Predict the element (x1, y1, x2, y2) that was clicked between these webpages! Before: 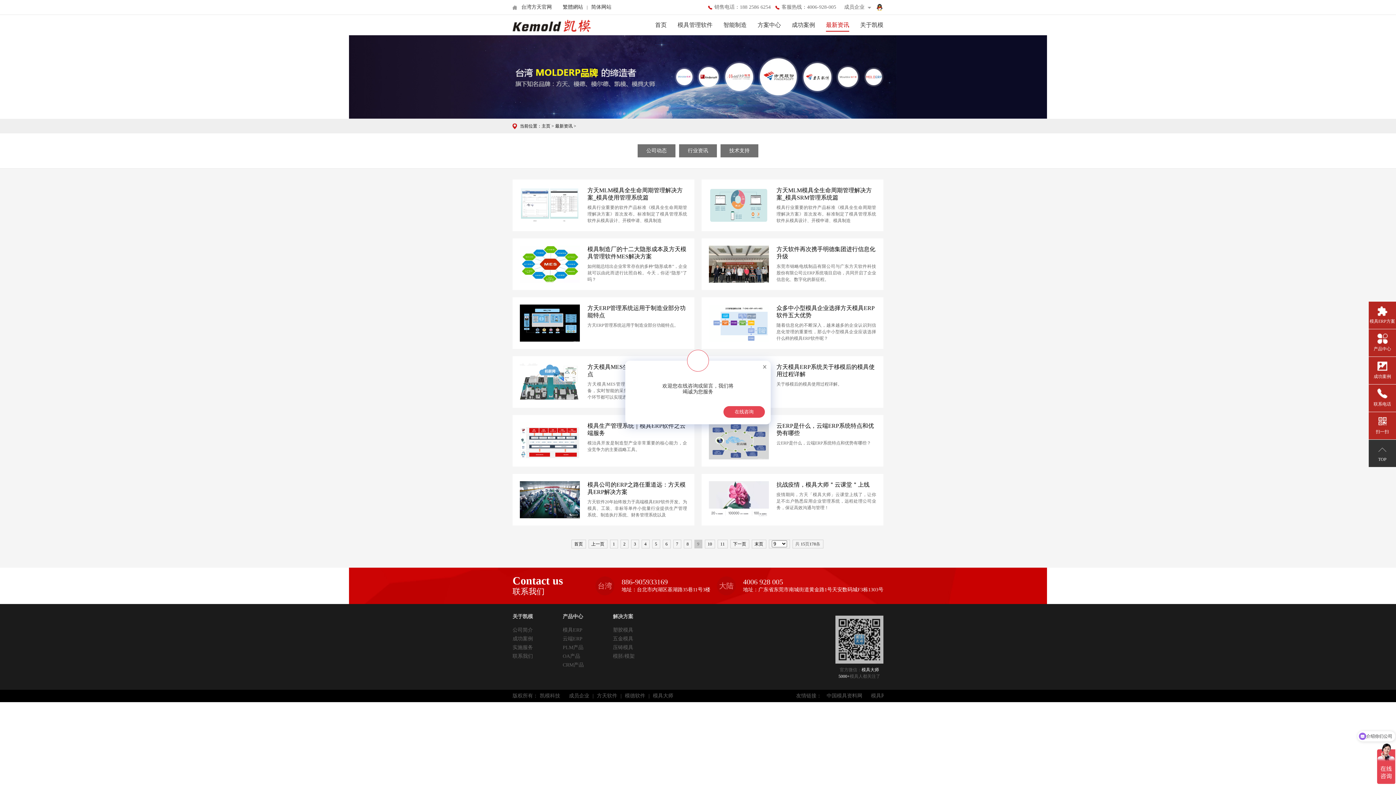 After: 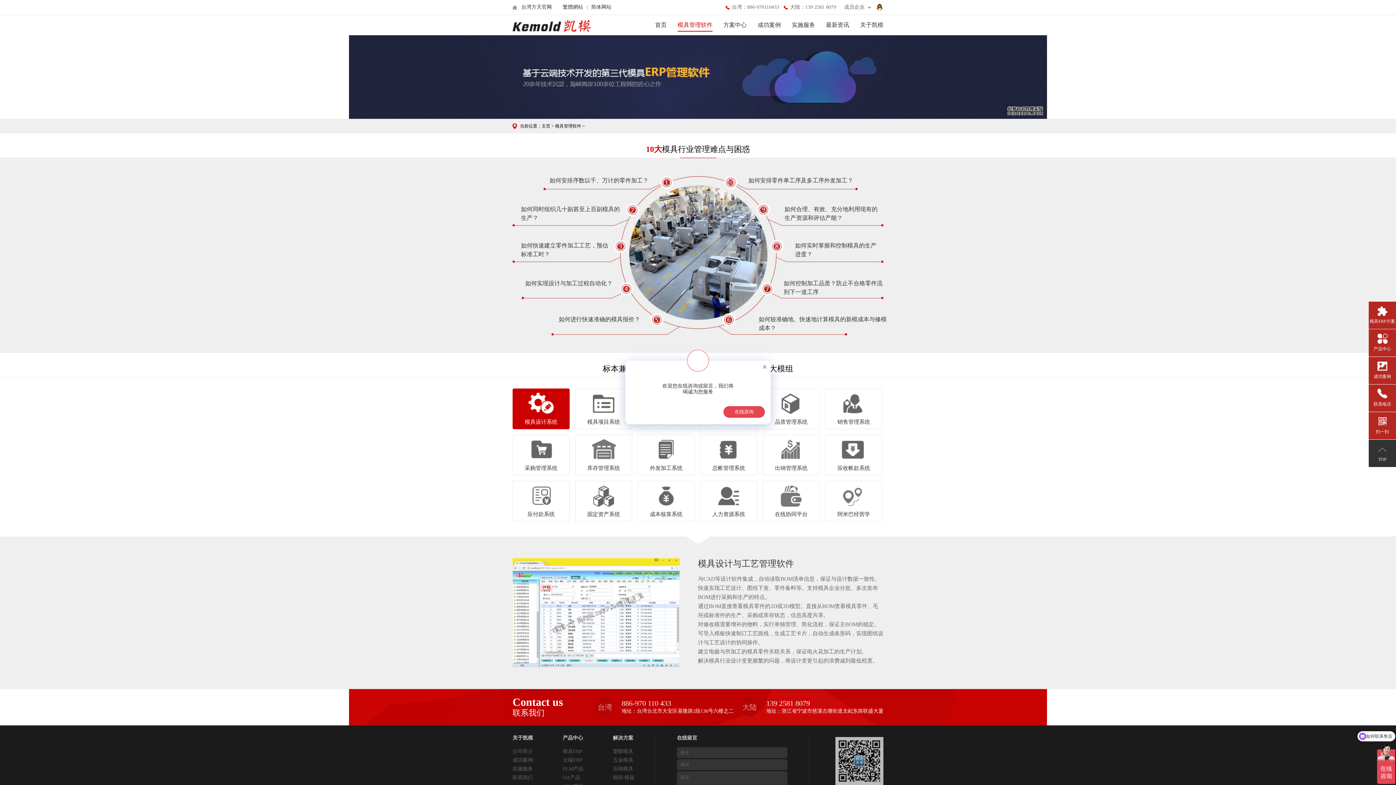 Action: label: 模具ERP方案 bbox: (1369, 301, 1396, 329)